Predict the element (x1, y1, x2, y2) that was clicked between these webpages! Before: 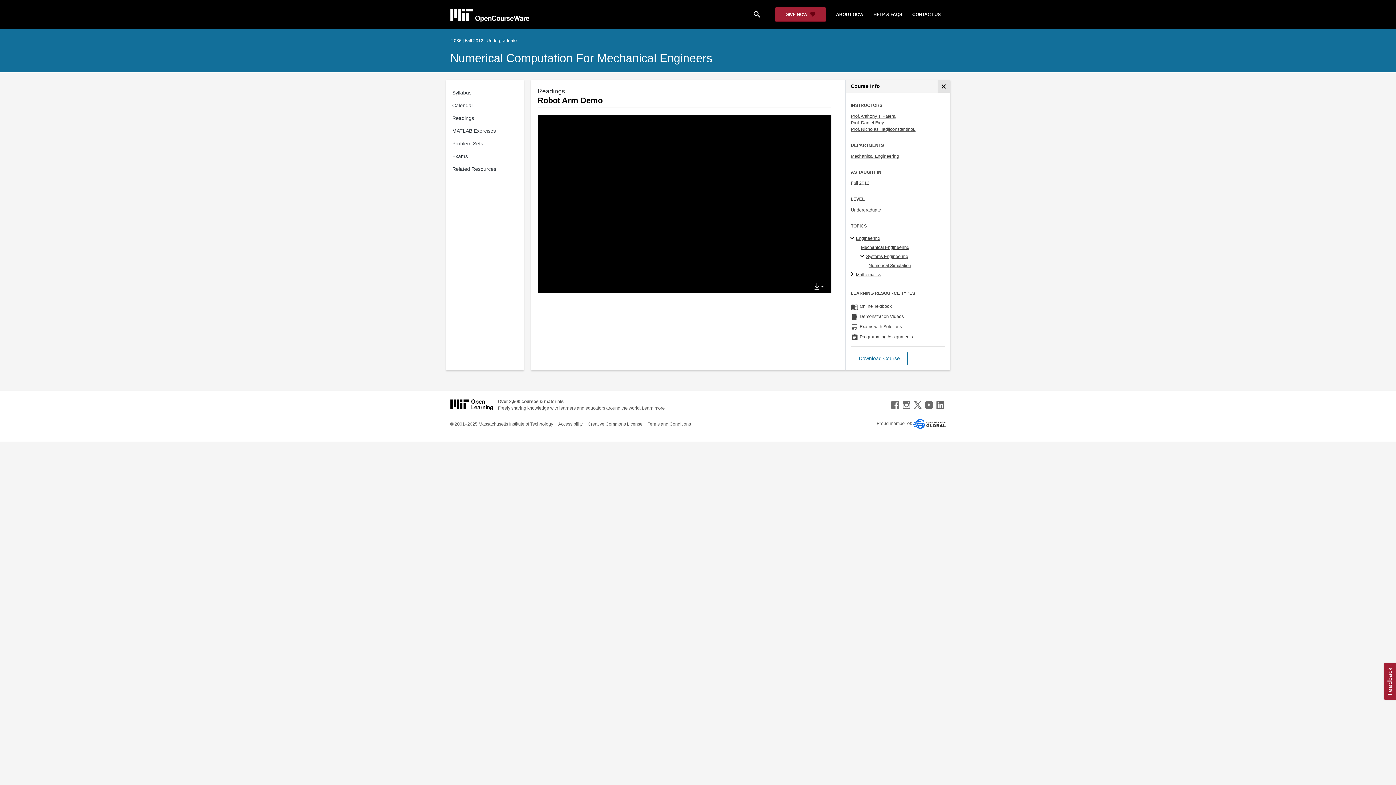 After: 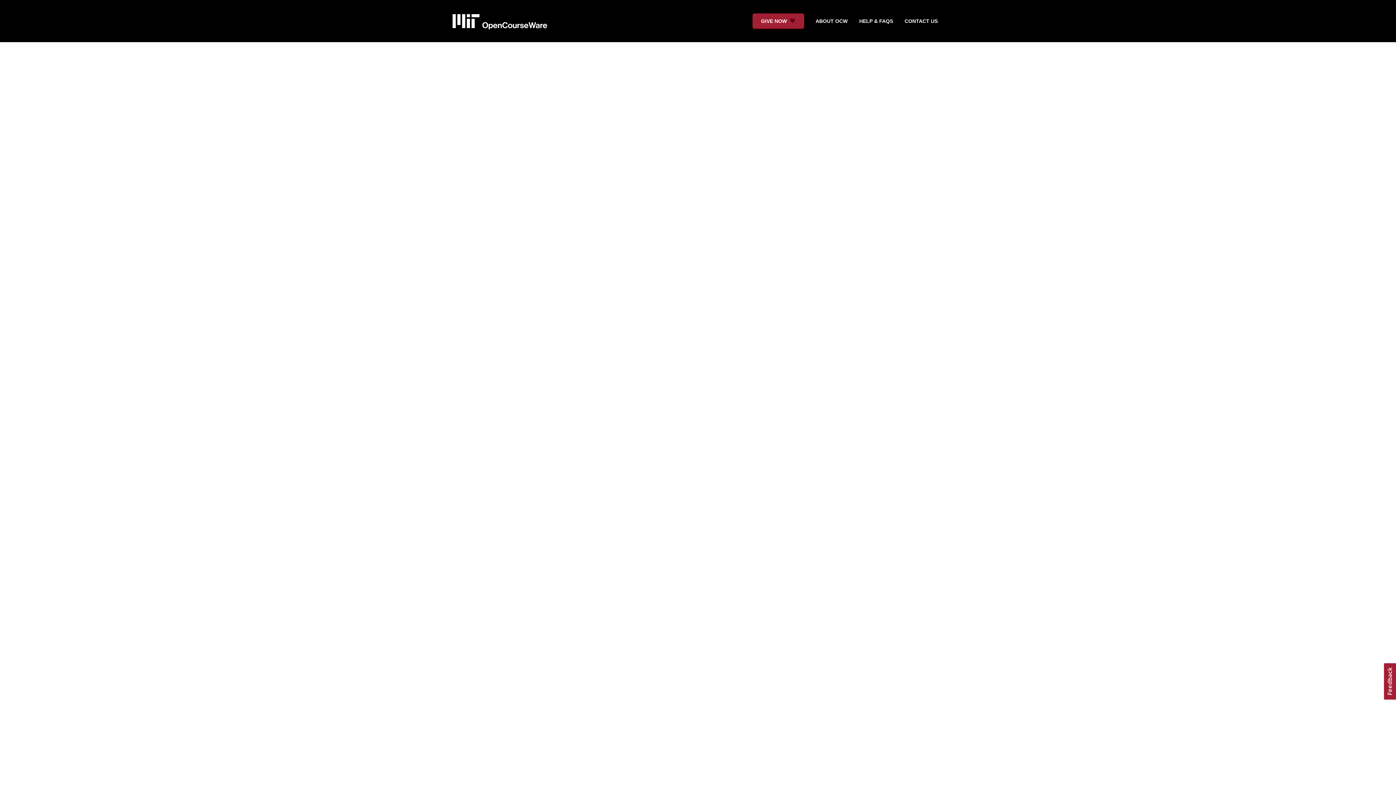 Action: bbox: (851, 153, 899, 158) label: Mechanical Engineering